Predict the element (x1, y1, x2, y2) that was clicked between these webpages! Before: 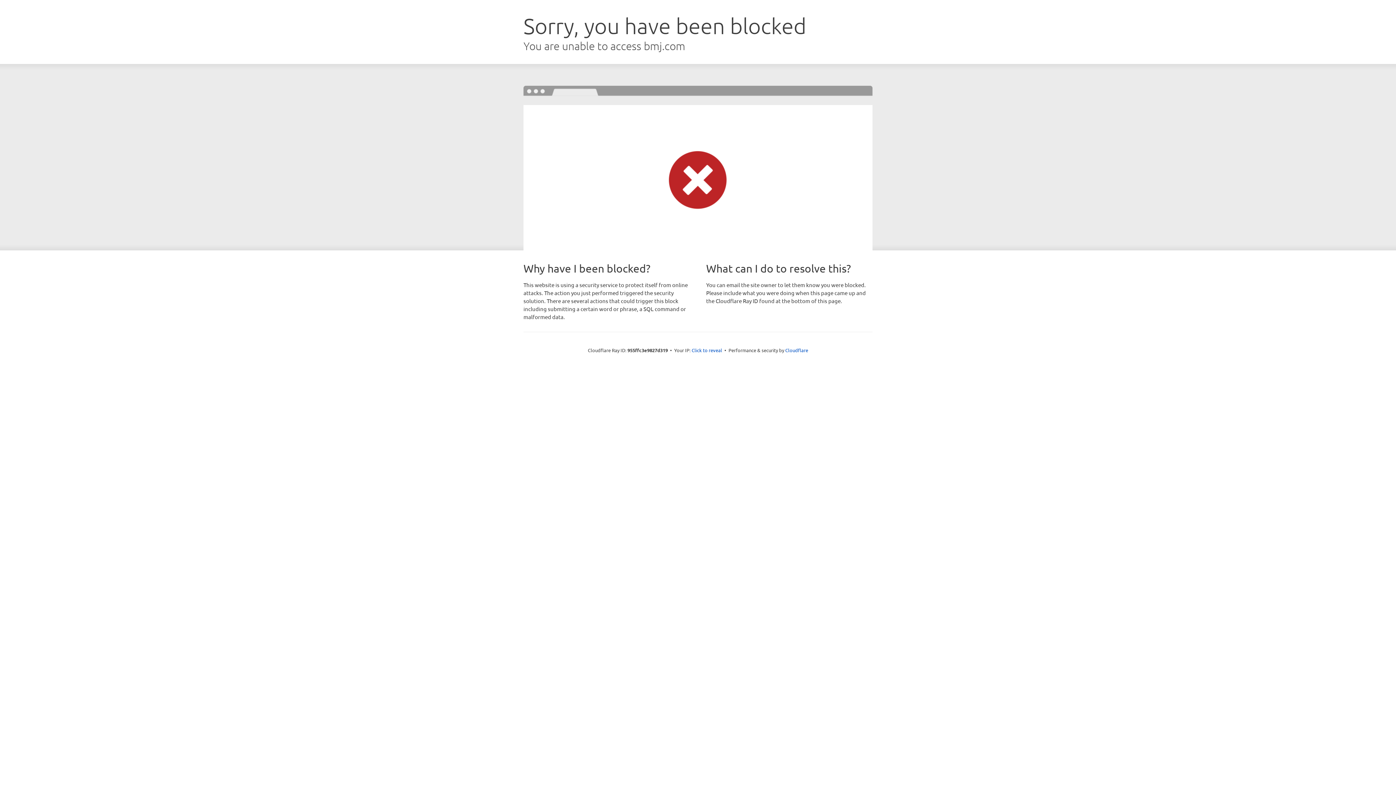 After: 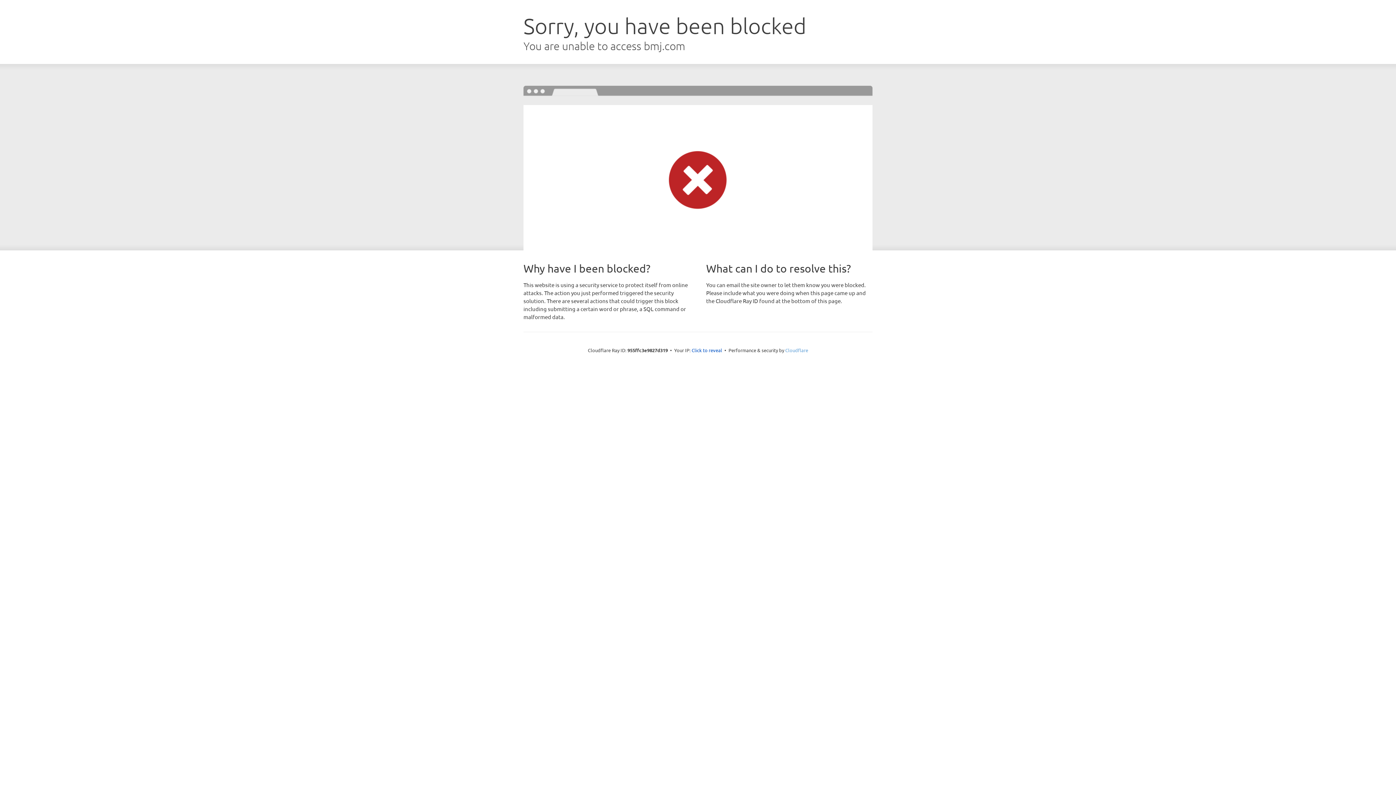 Action: bbox: (785, 347, 808, 353) label: Cloudflare